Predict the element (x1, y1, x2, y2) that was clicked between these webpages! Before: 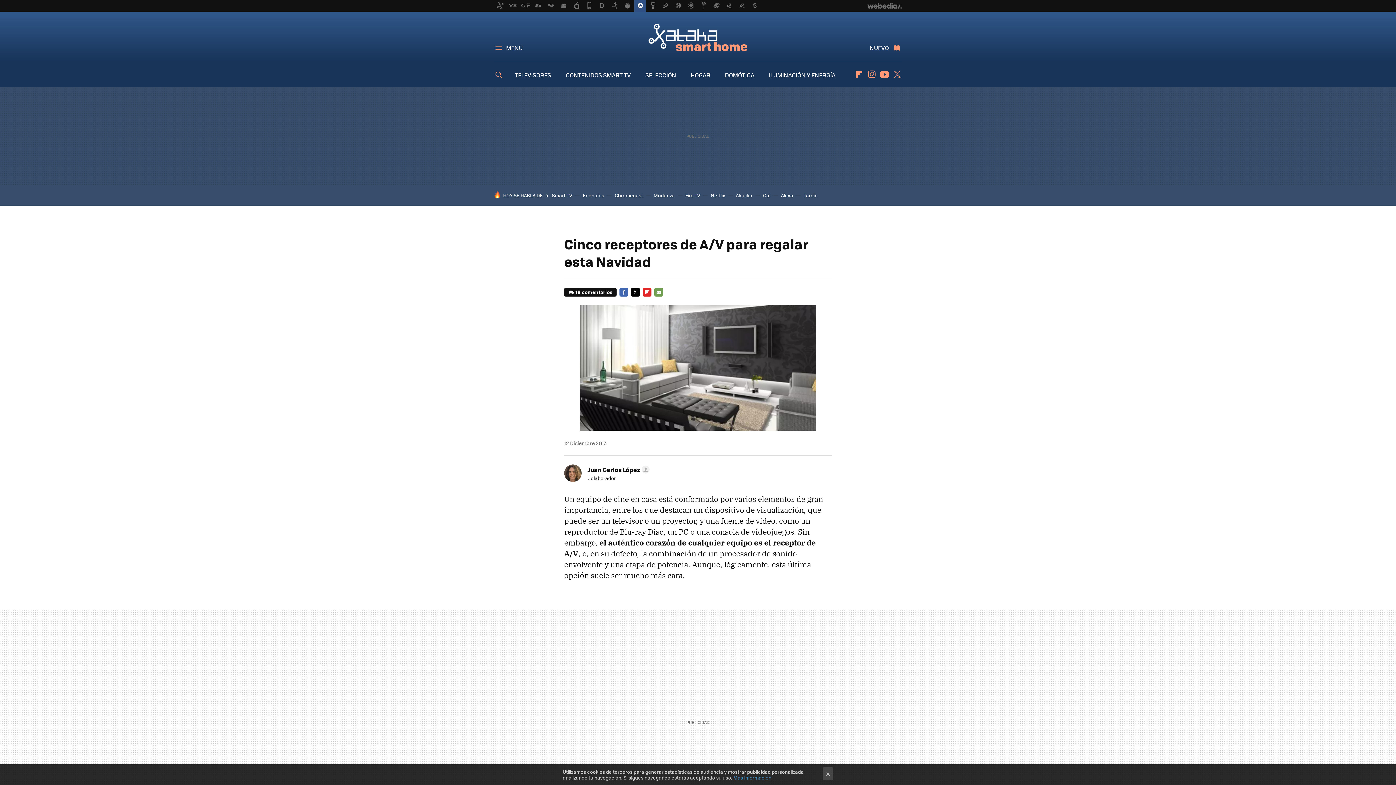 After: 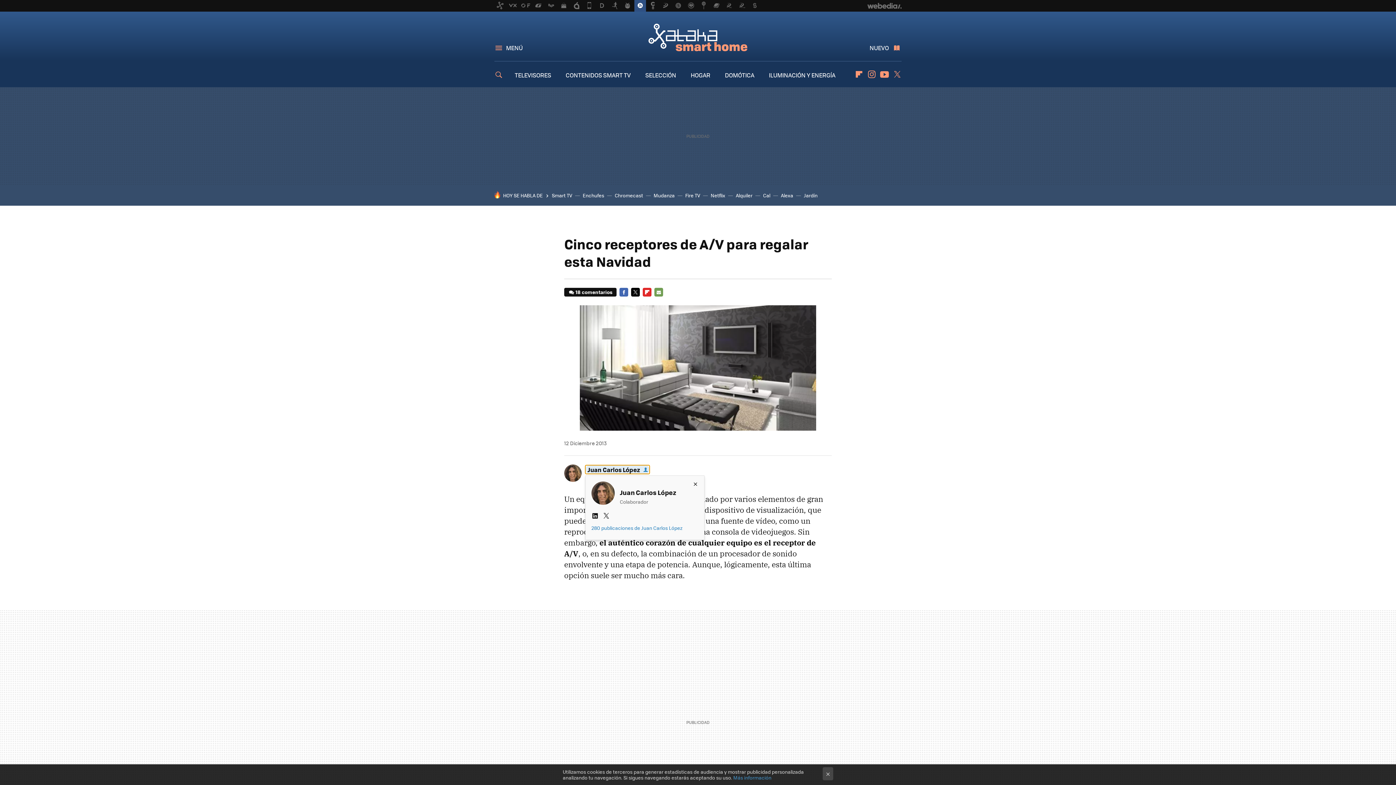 Action: bbox: (585, 465, 649, 474) label: Juan Carlos López